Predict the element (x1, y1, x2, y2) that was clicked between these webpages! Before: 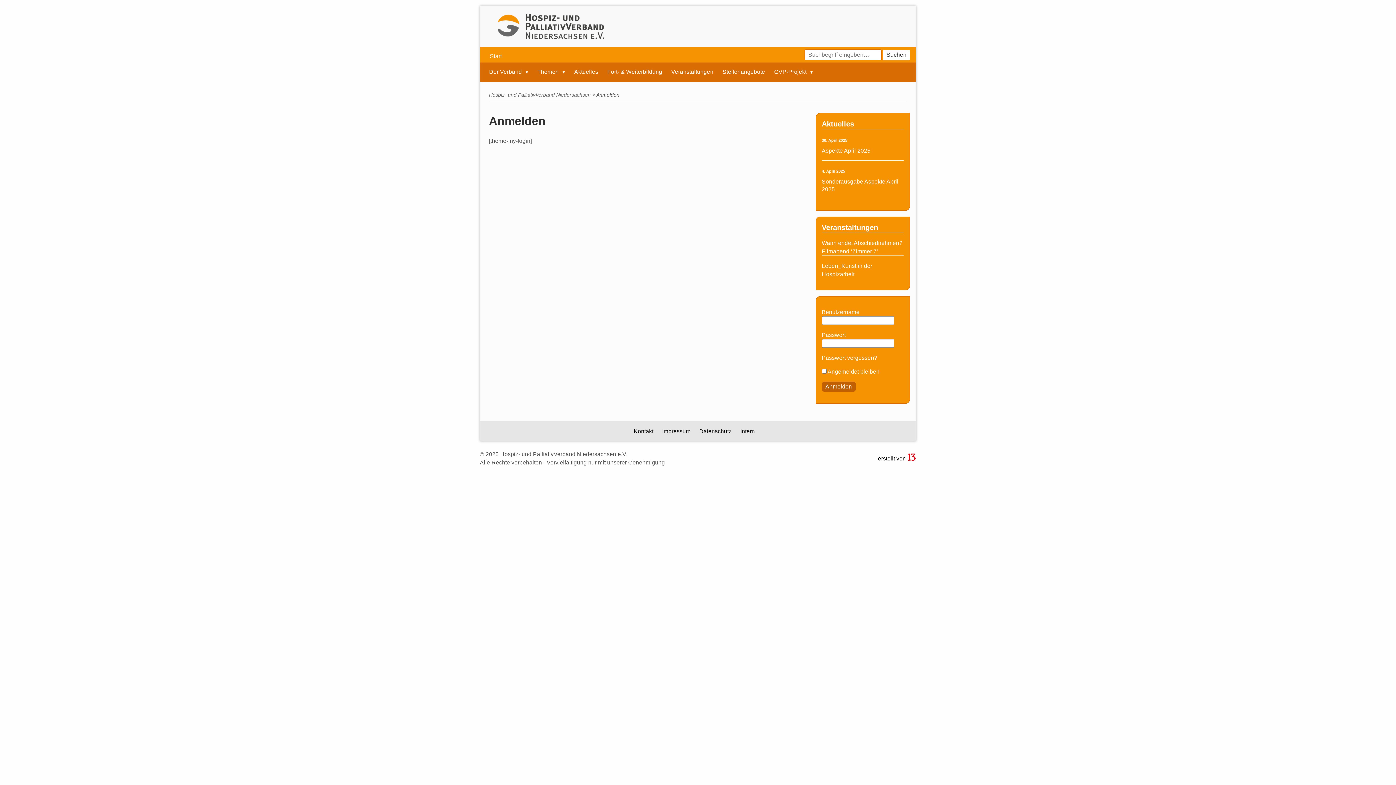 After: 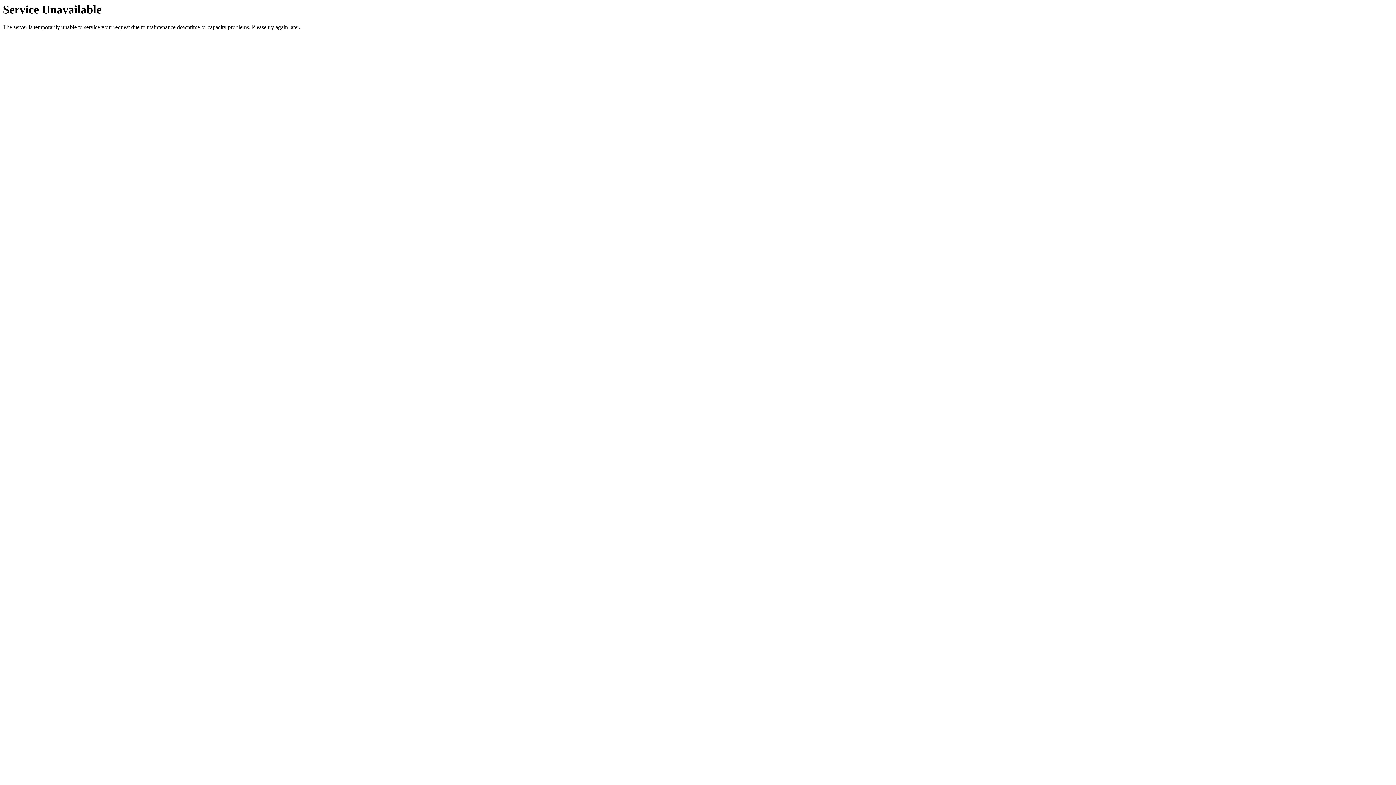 Action: bbox: (718, 68, 769, 77) label: Stellenangebote